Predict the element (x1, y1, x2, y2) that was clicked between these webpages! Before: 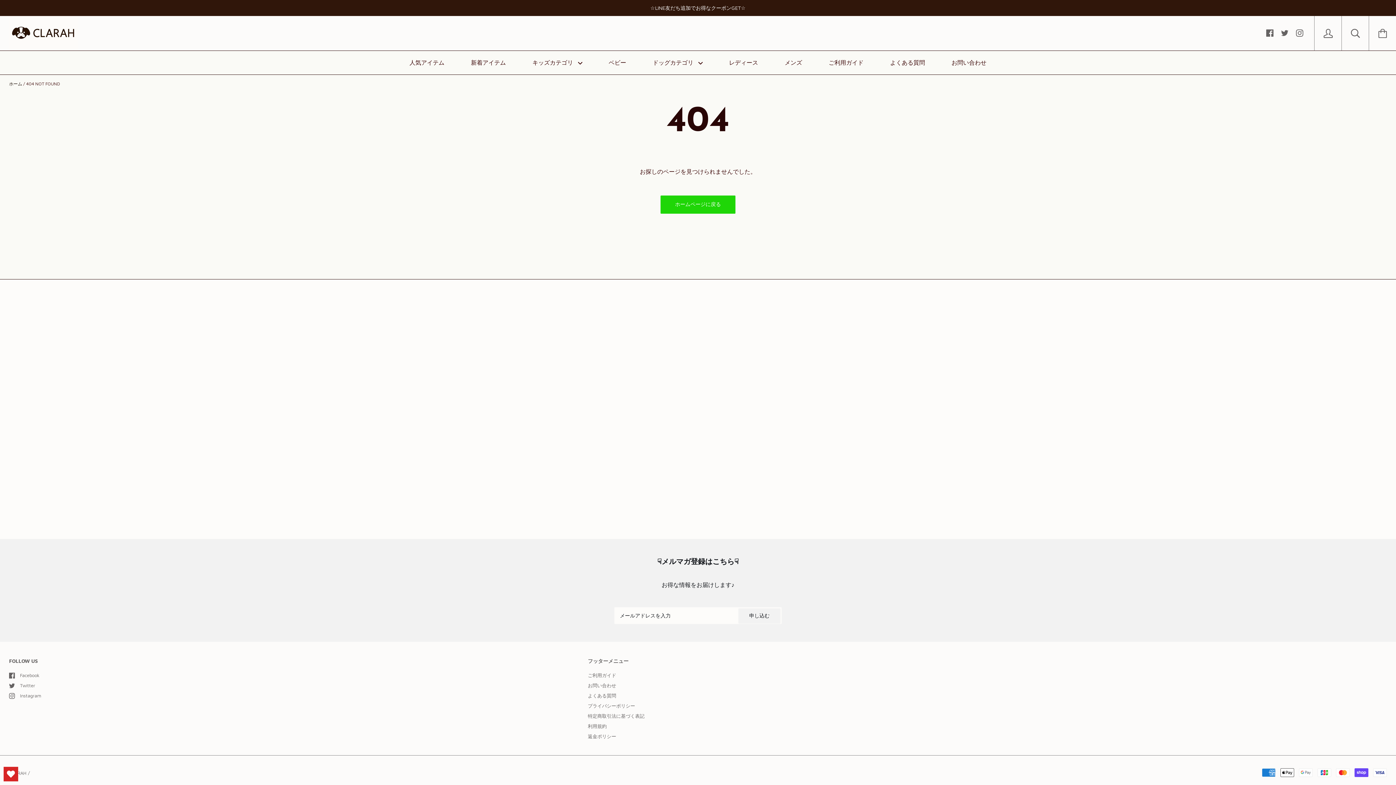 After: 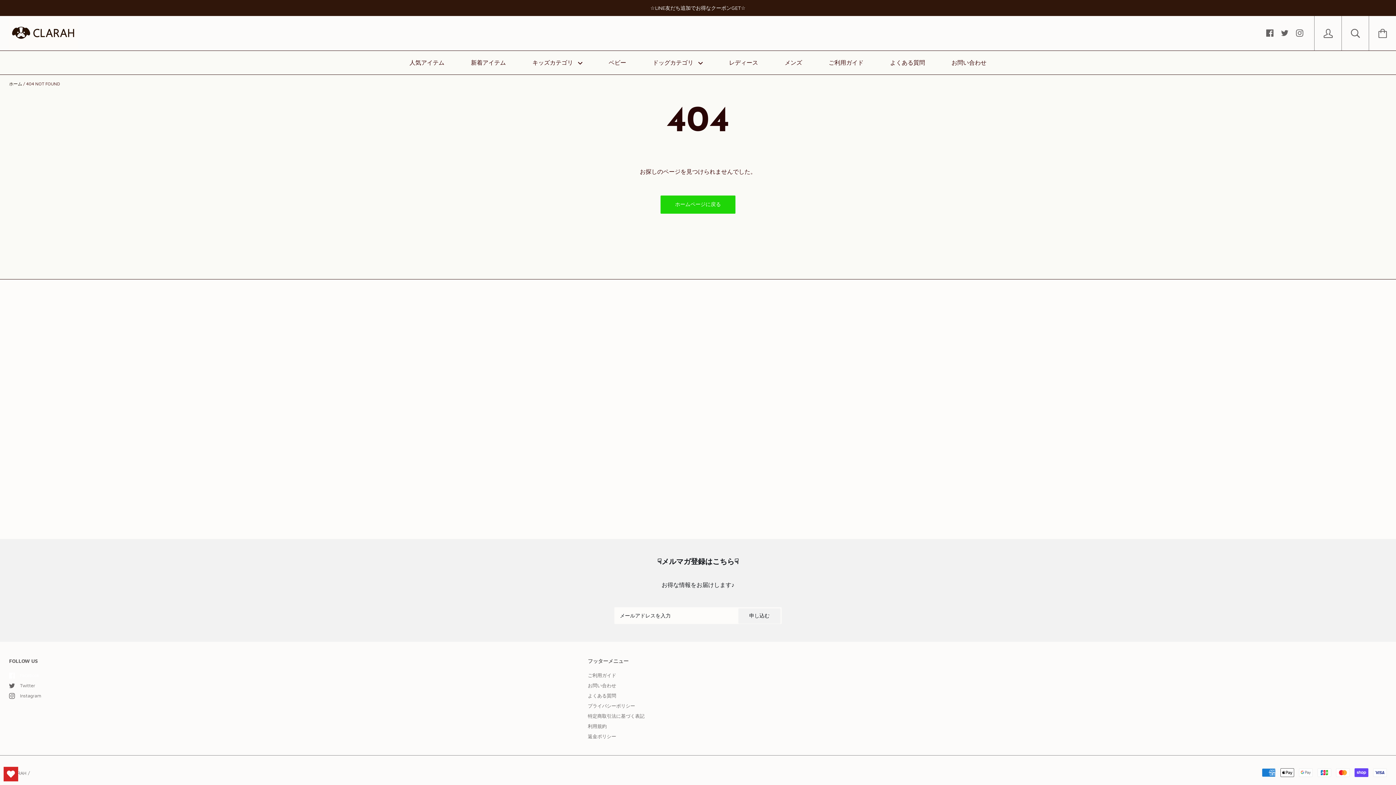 Action: label: Facebook bbox: (9, 672, 39, 678)